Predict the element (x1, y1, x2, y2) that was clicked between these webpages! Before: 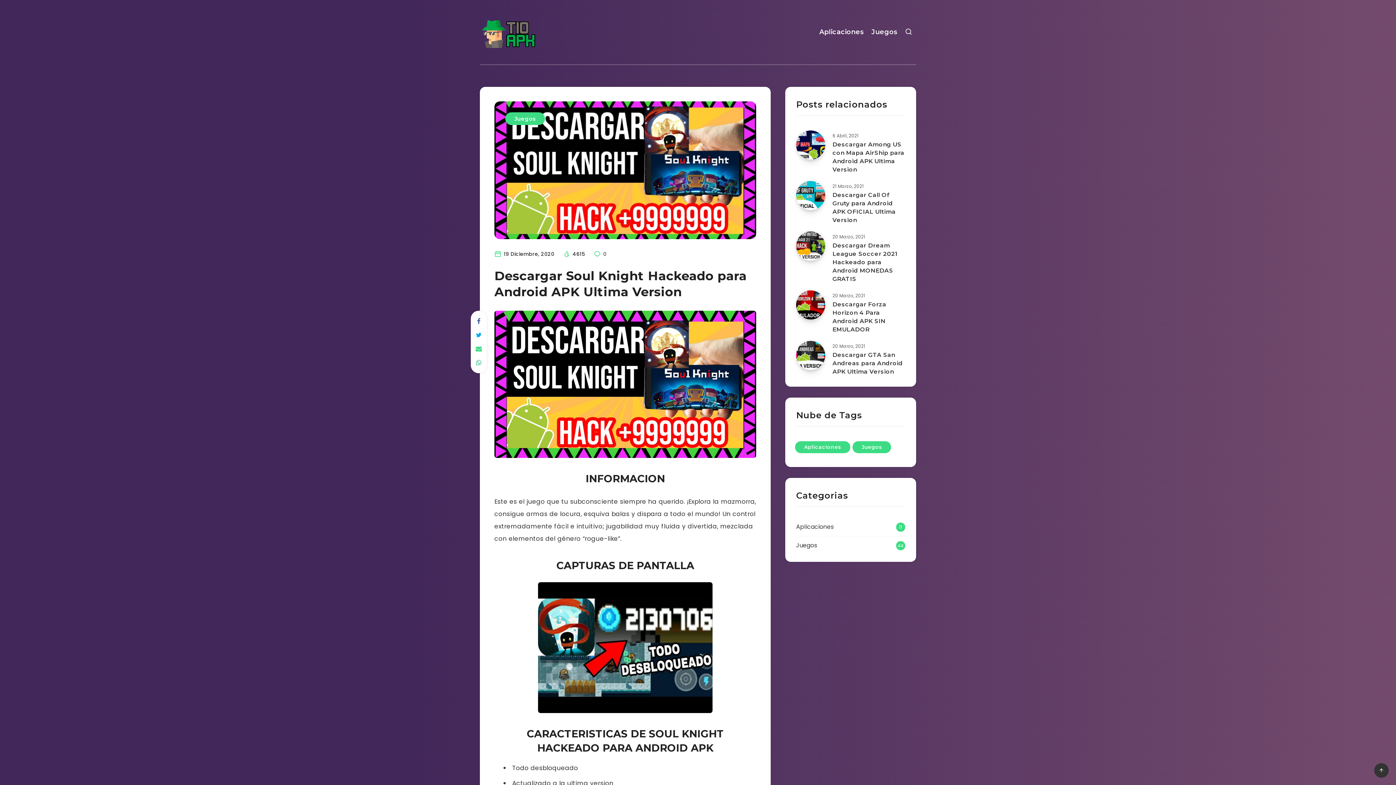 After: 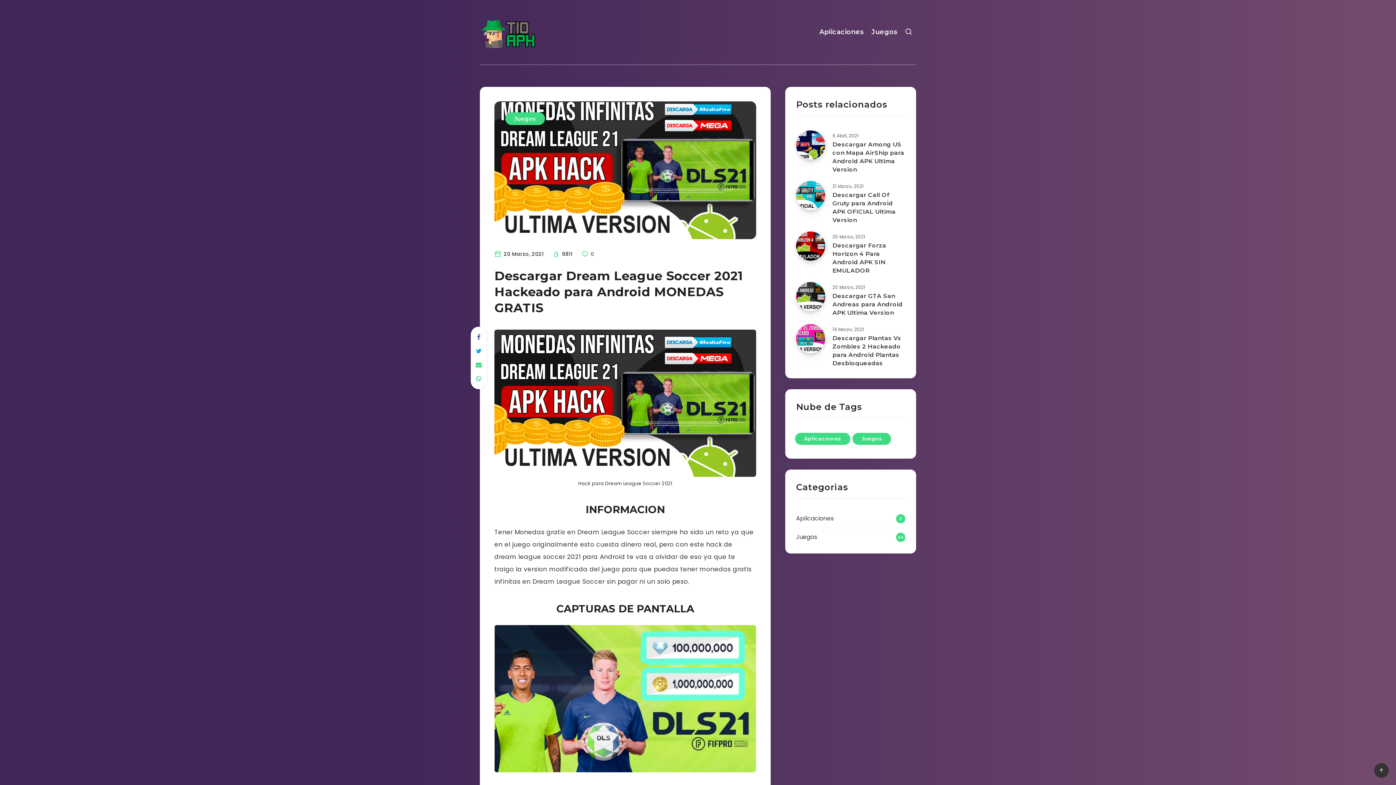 Action: label: Descargar Dream League Soccer 2021 Hackeado para Android MONEDAS GRATIS bbox: (796, 231, 825, 260)